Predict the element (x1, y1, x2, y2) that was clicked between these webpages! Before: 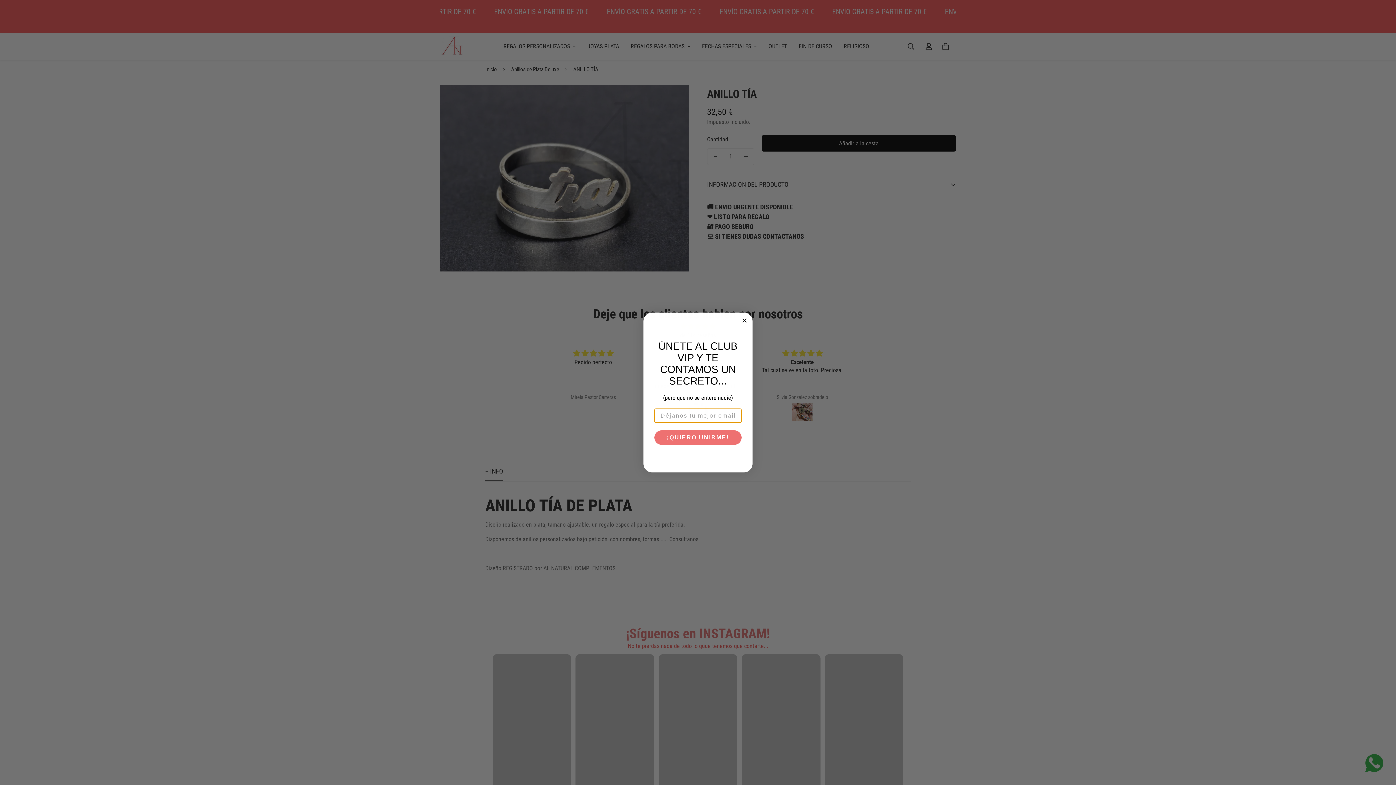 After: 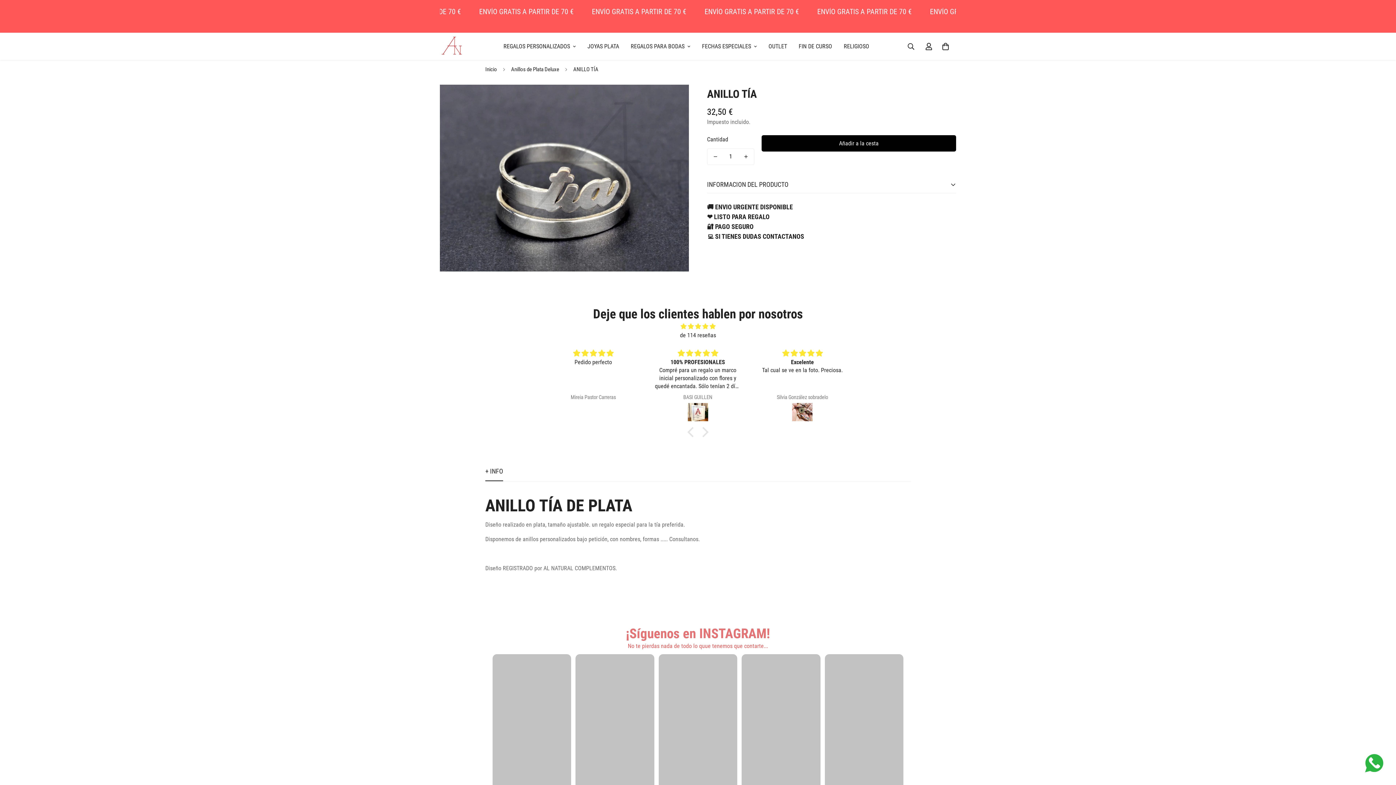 Action: bbox: (740, 316, 749, 325) label: Close dialog